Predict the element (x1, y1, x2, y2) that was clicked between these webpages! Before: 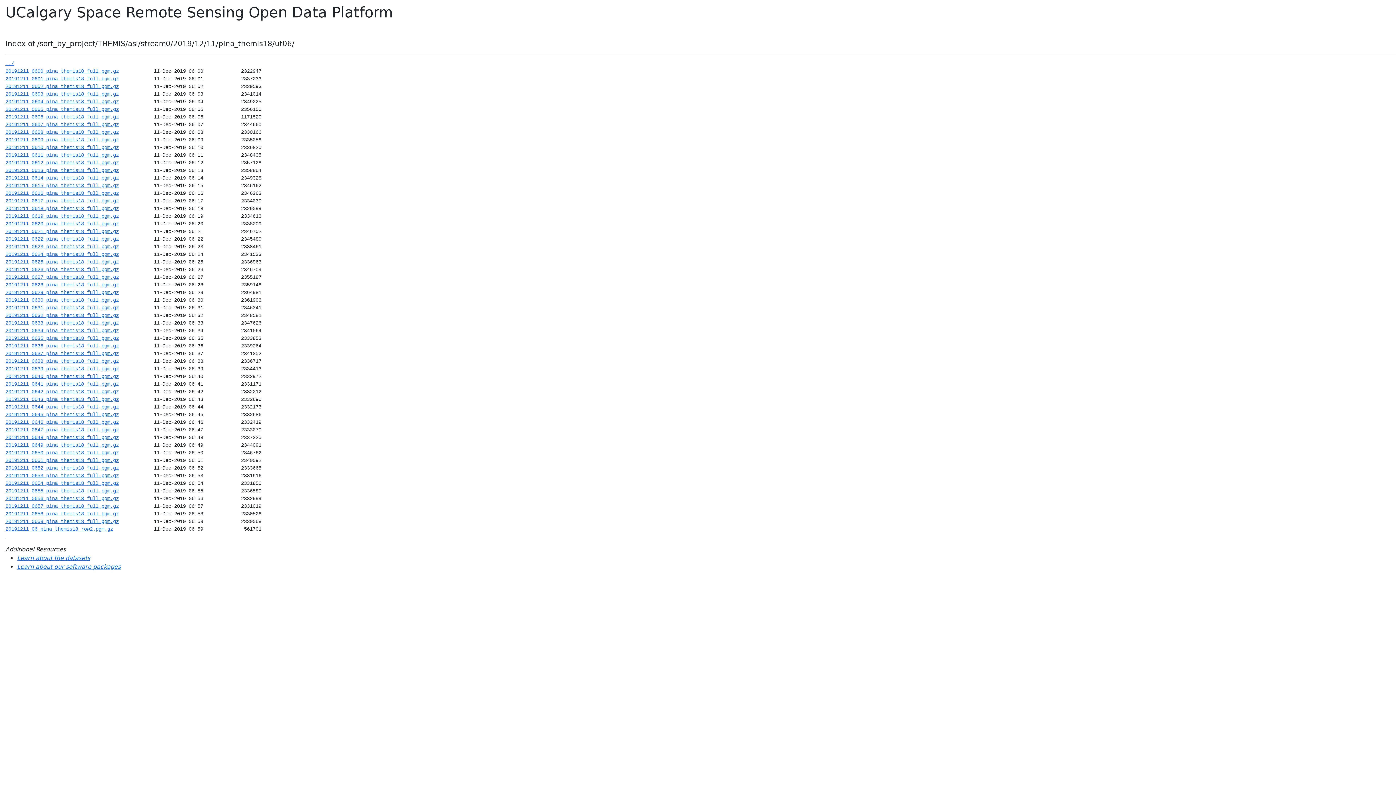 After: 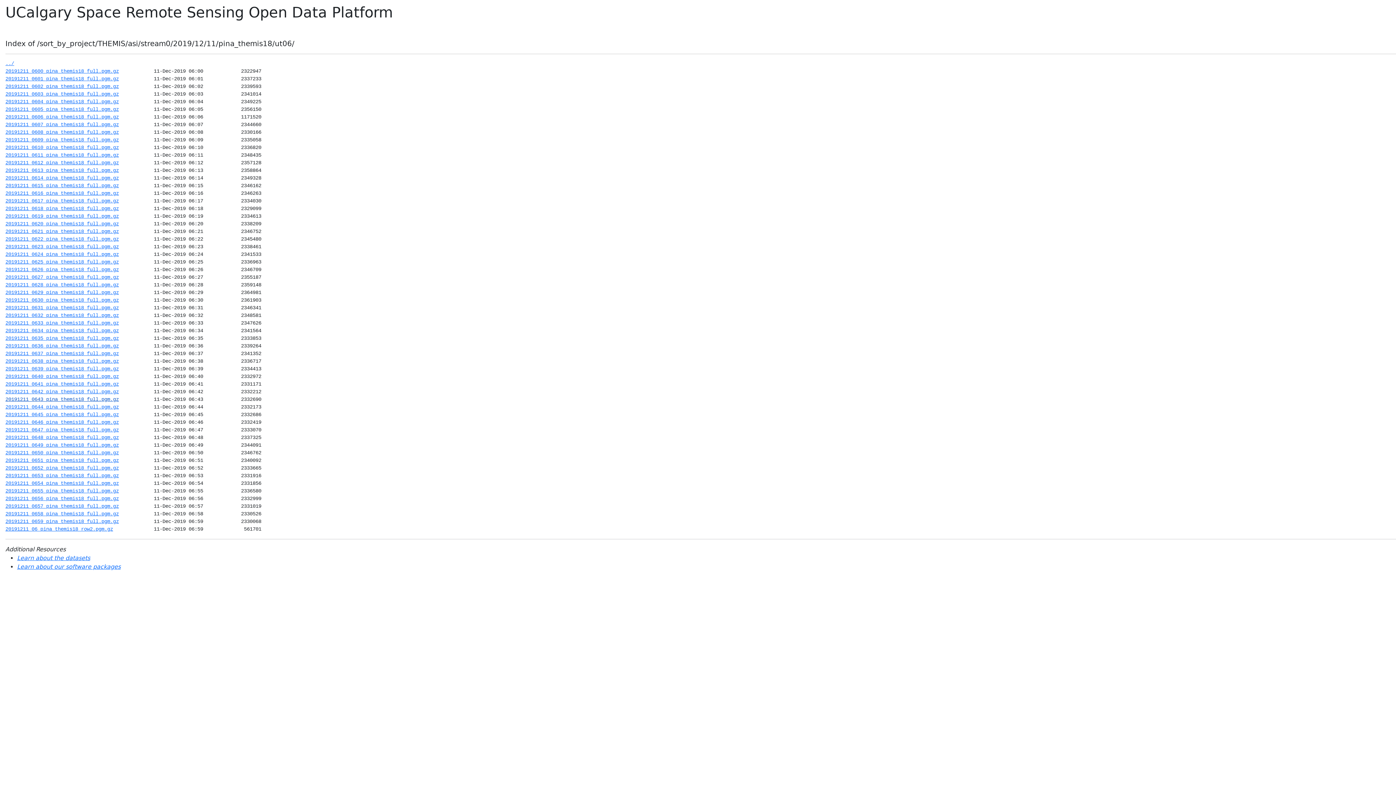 Action: label: 20191211_0643_pina_themis18_full.pgm.gz bbox: (5, 396, 118, 402)